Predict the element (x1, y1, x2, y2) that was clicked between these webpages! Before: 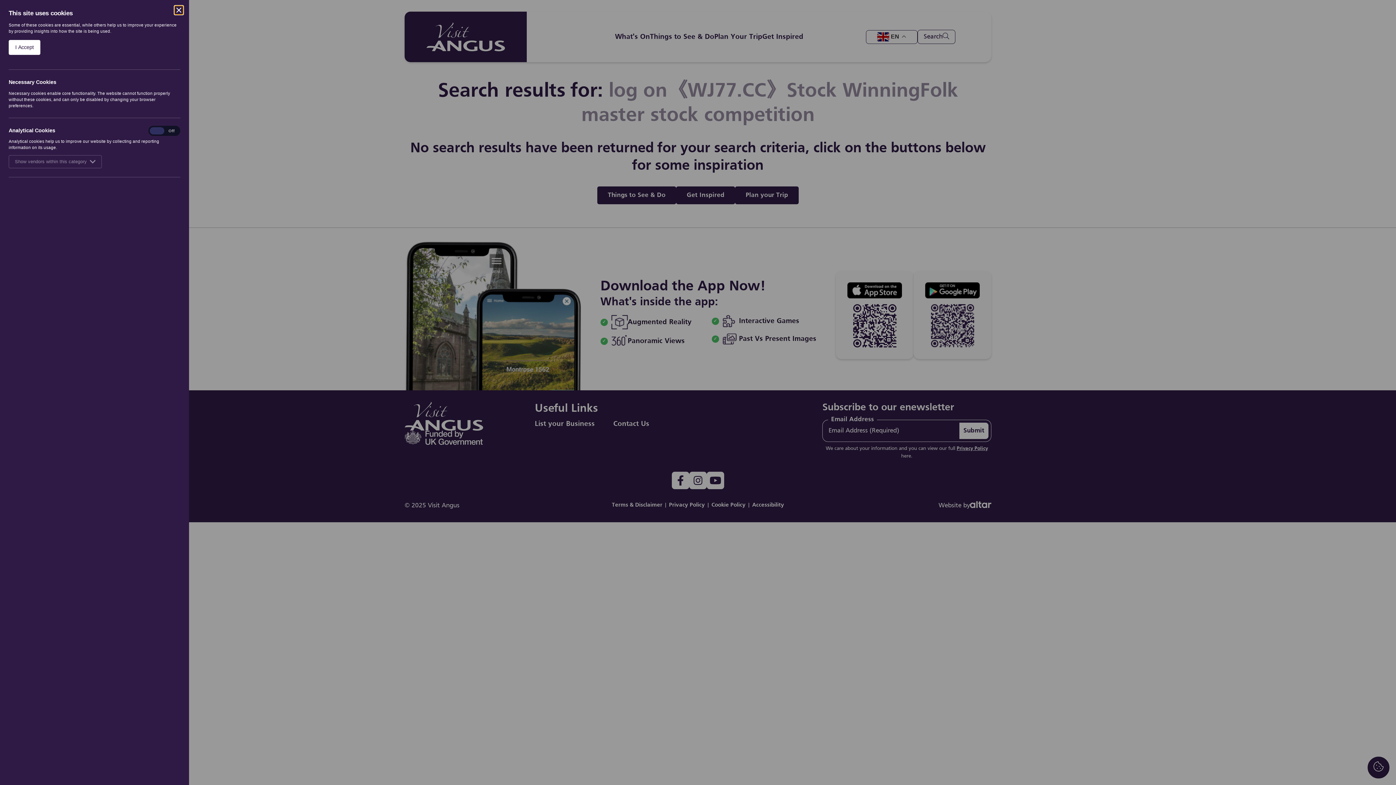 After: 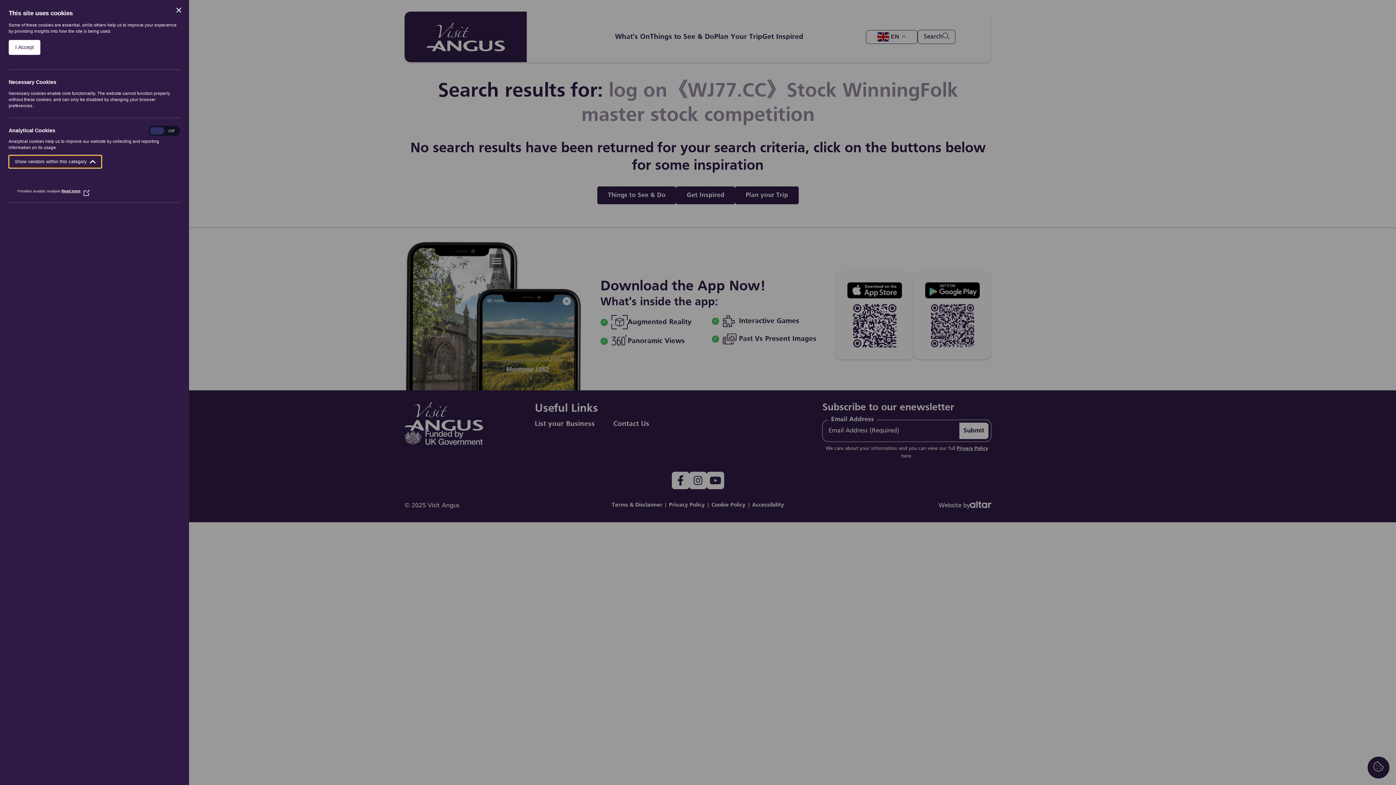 Action: label: Show vendors within this category bbox: (8, 155, 101, 168)